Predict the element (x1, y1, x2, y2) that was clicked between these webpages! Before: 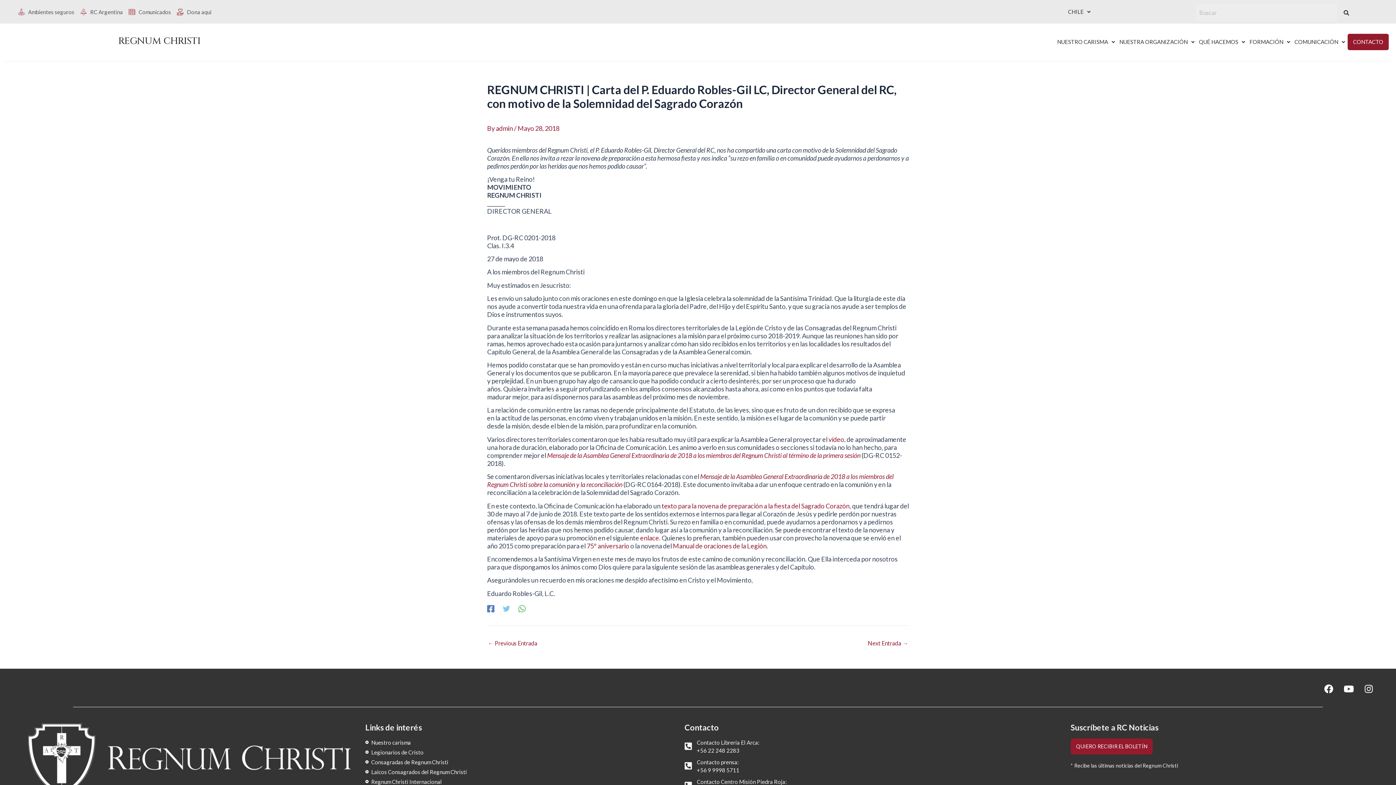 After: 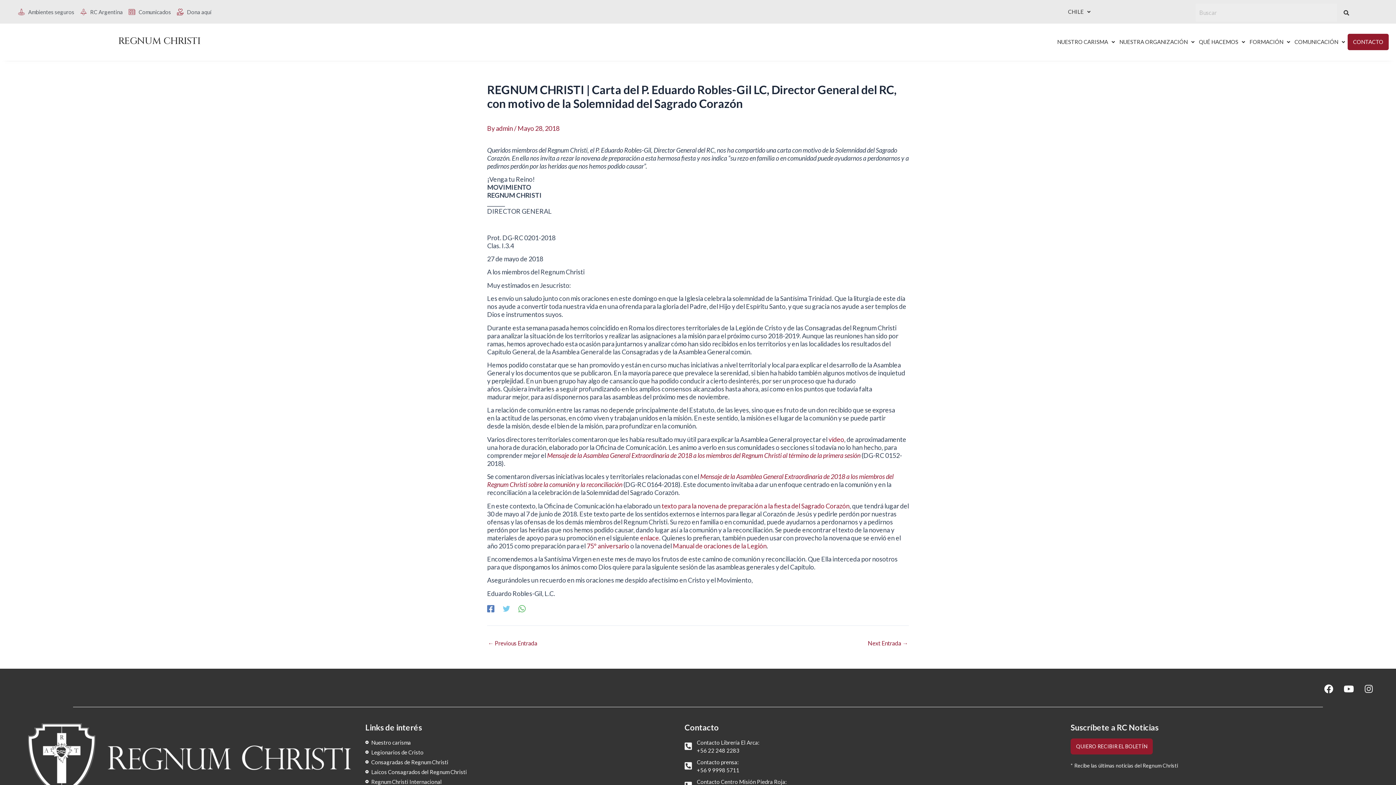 Action: label: Instagram bbox: (1360, 680, 1378, 698)